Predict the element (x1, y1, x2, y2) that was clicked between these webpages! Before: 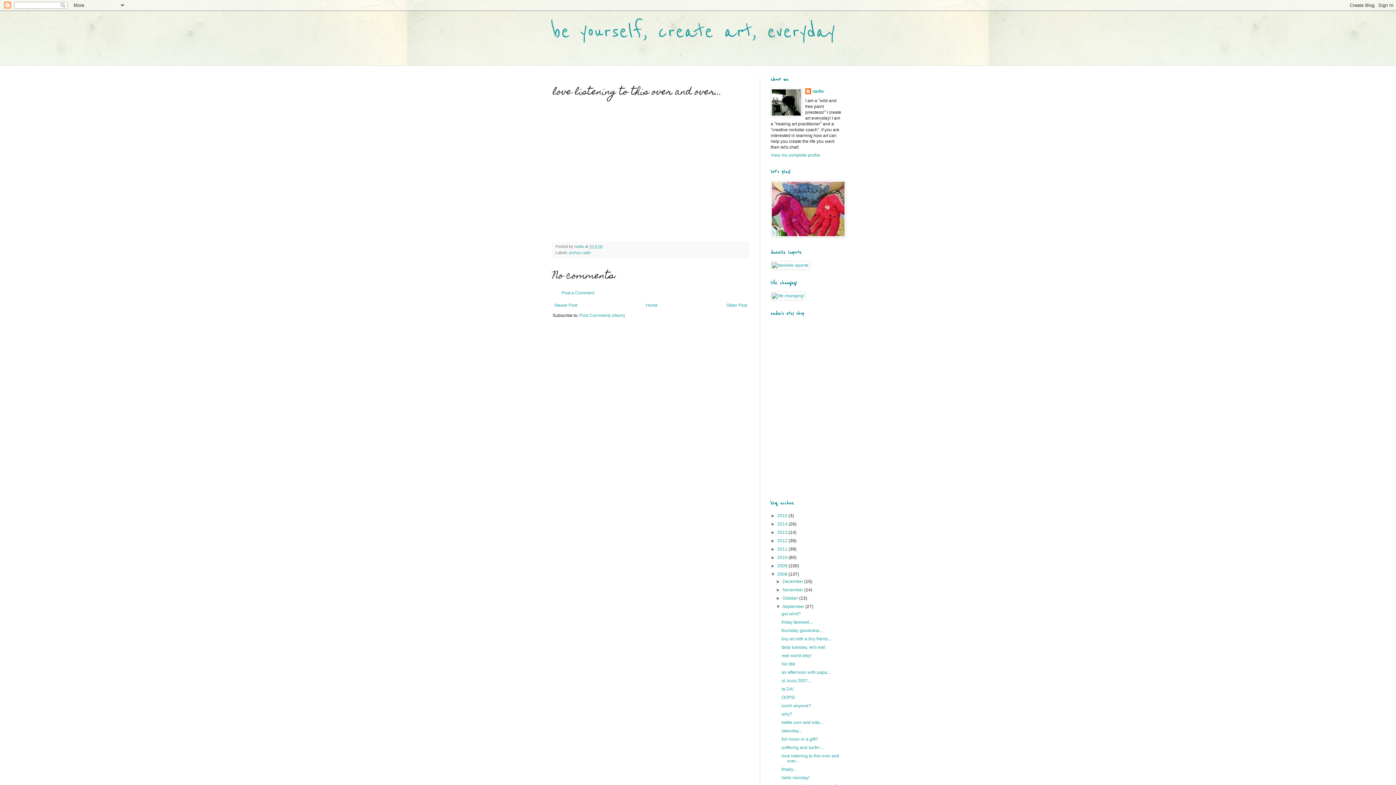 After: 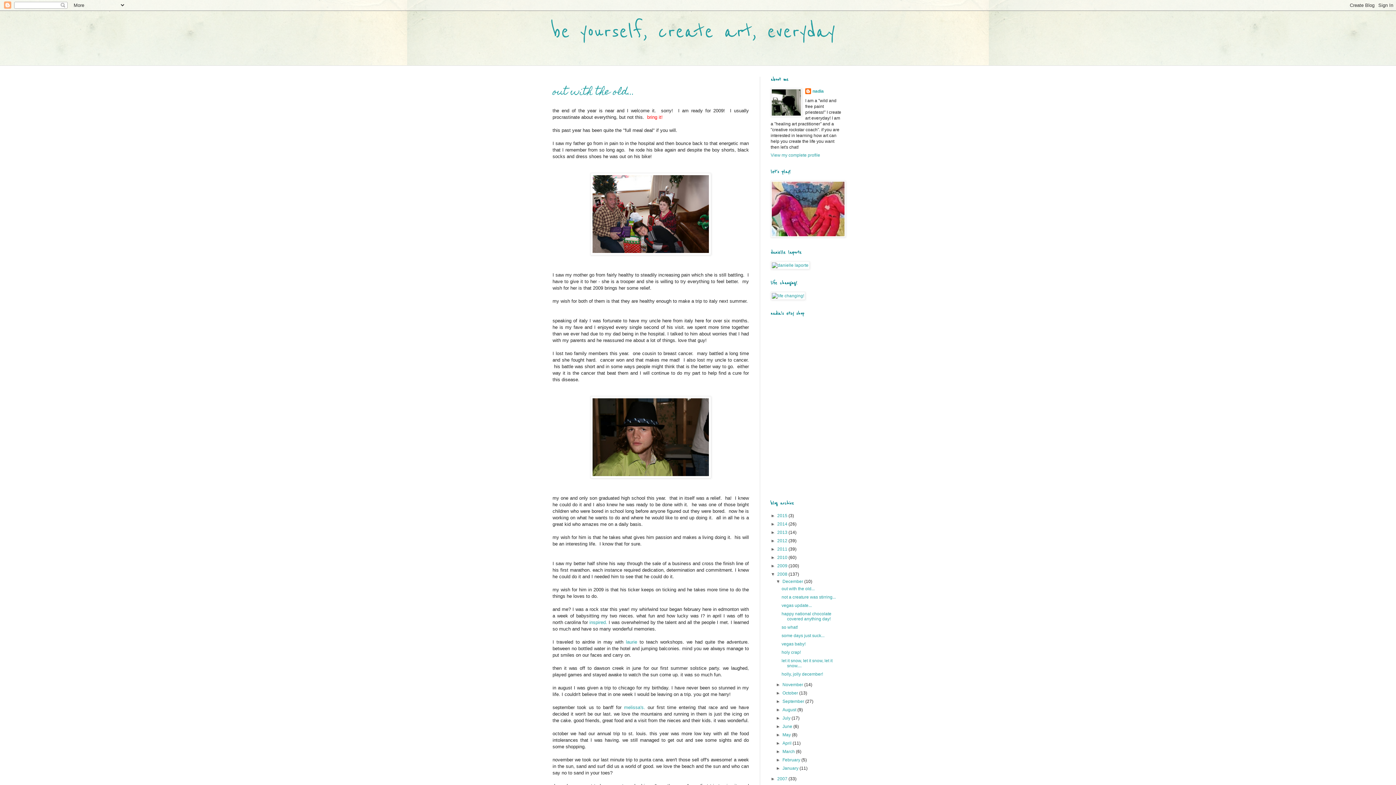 Action: bbox: (777, 572, 788, 577) label: 2008 